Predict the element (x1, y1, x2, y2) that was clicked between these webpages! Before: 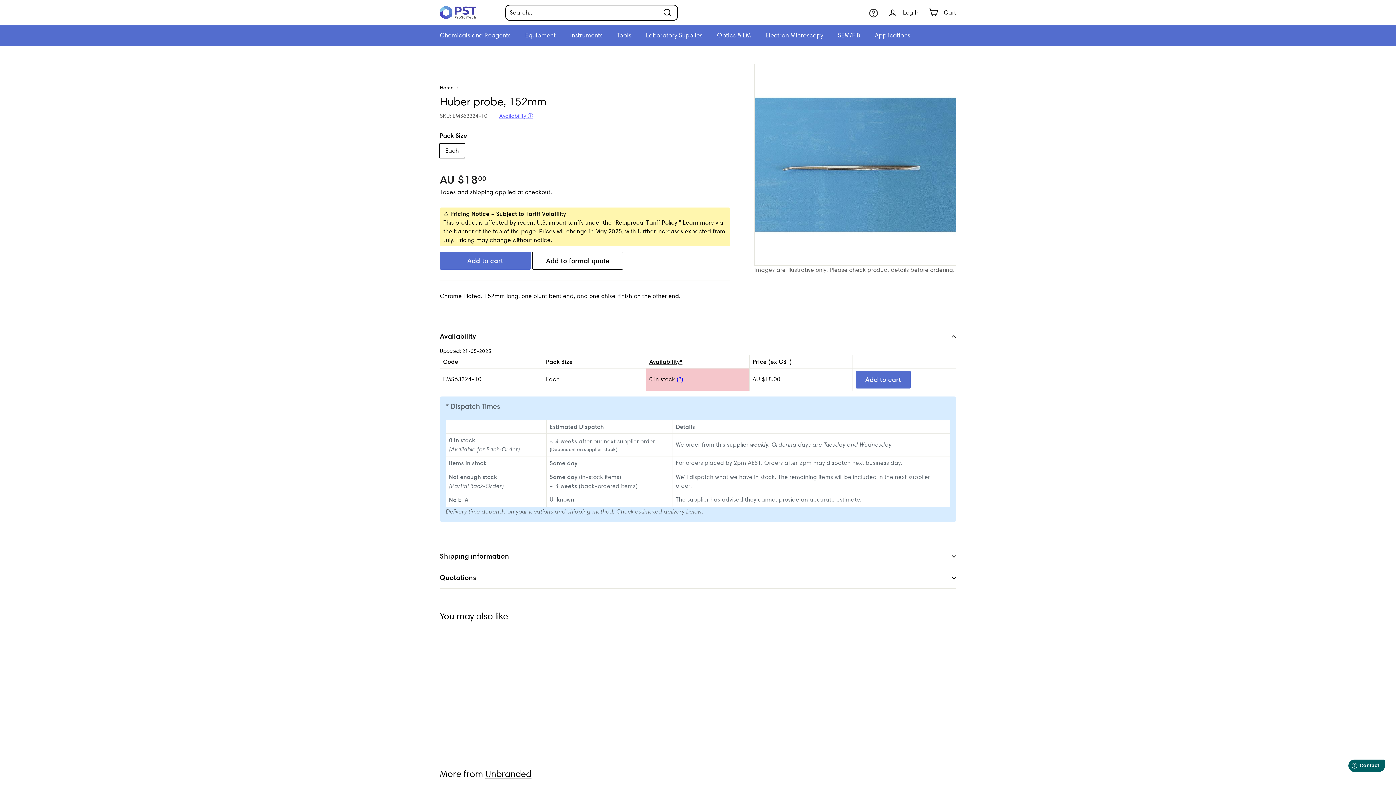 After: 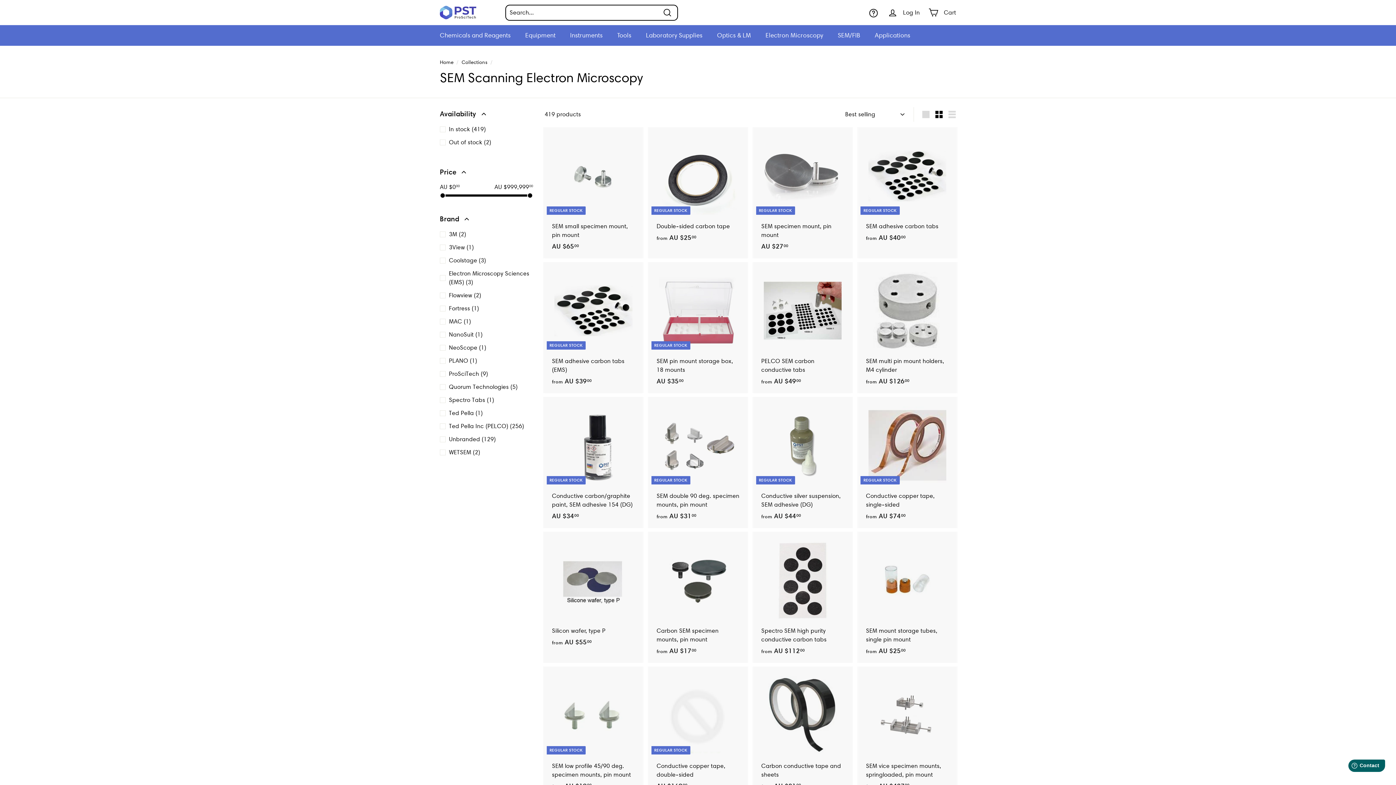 Action: bbox: (830, 25, 867, 45) label: SEM/FIB